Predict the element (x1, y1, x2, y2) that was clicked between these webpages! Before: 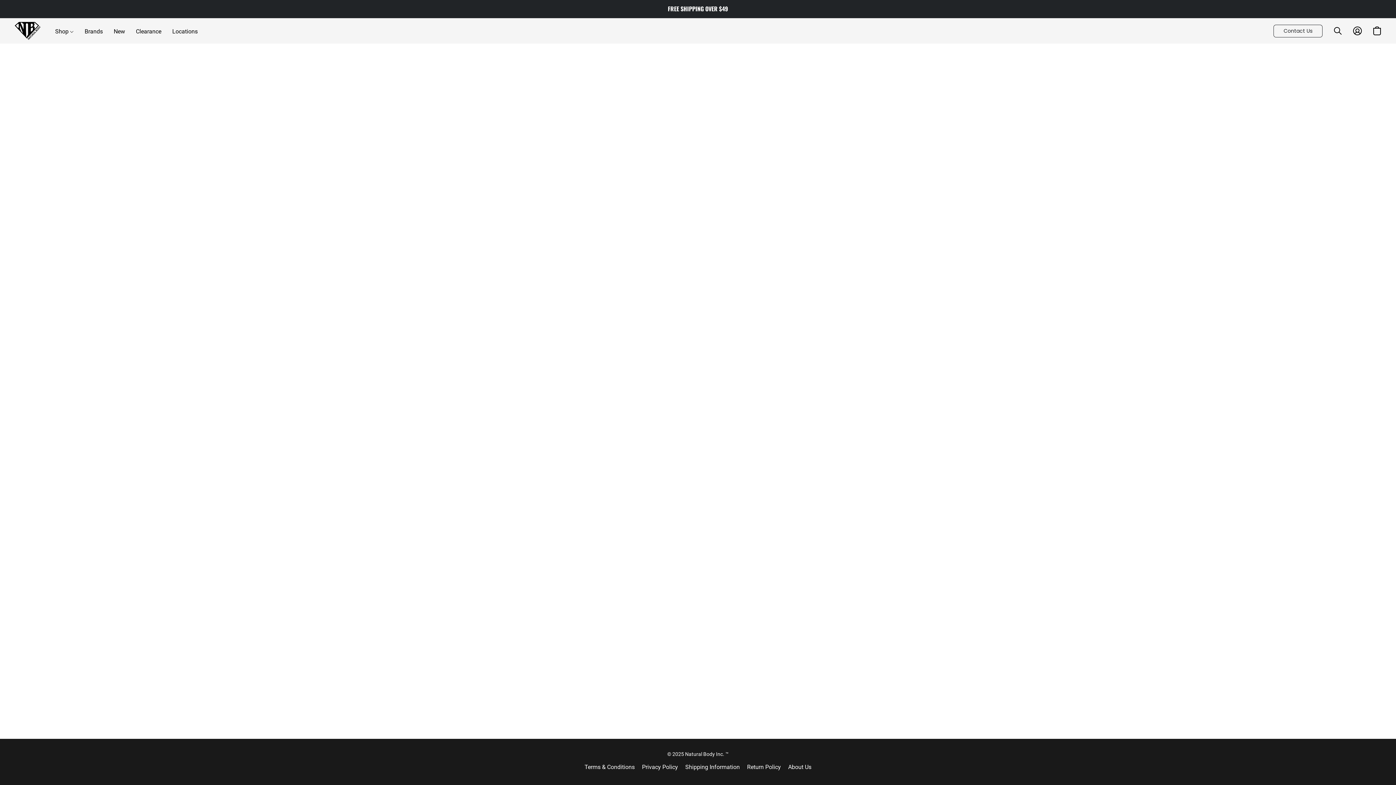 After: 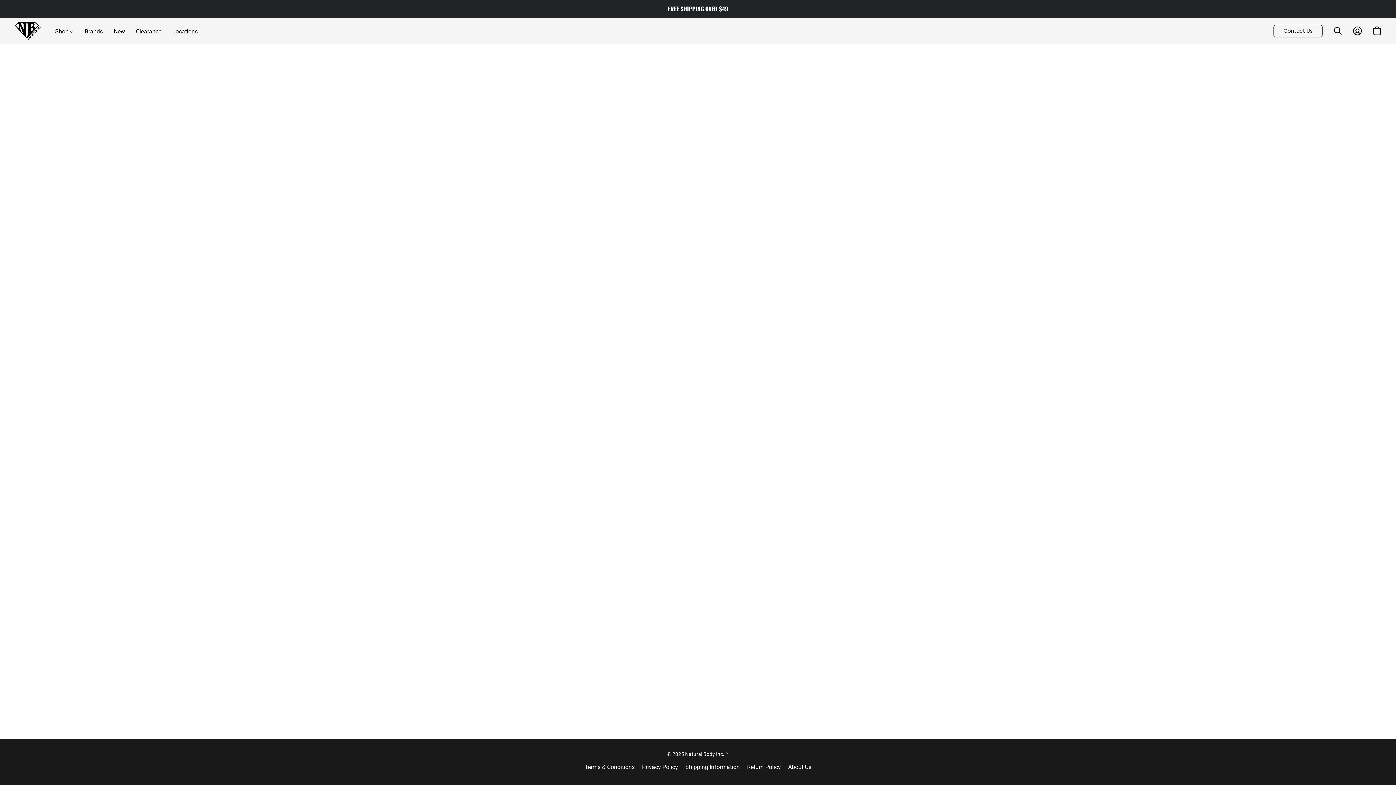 Action: bbox: (1348, 22, 1367, 38) label: Go to your account